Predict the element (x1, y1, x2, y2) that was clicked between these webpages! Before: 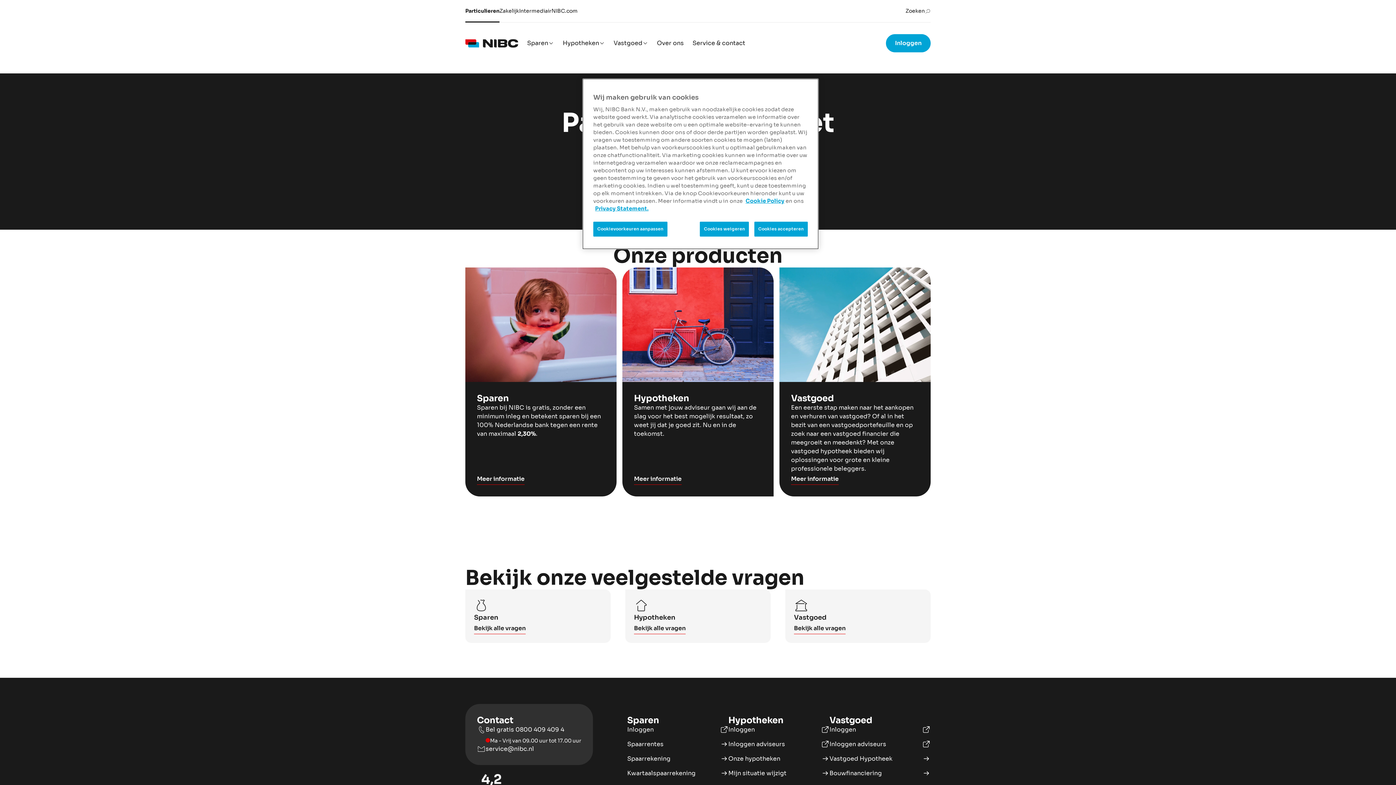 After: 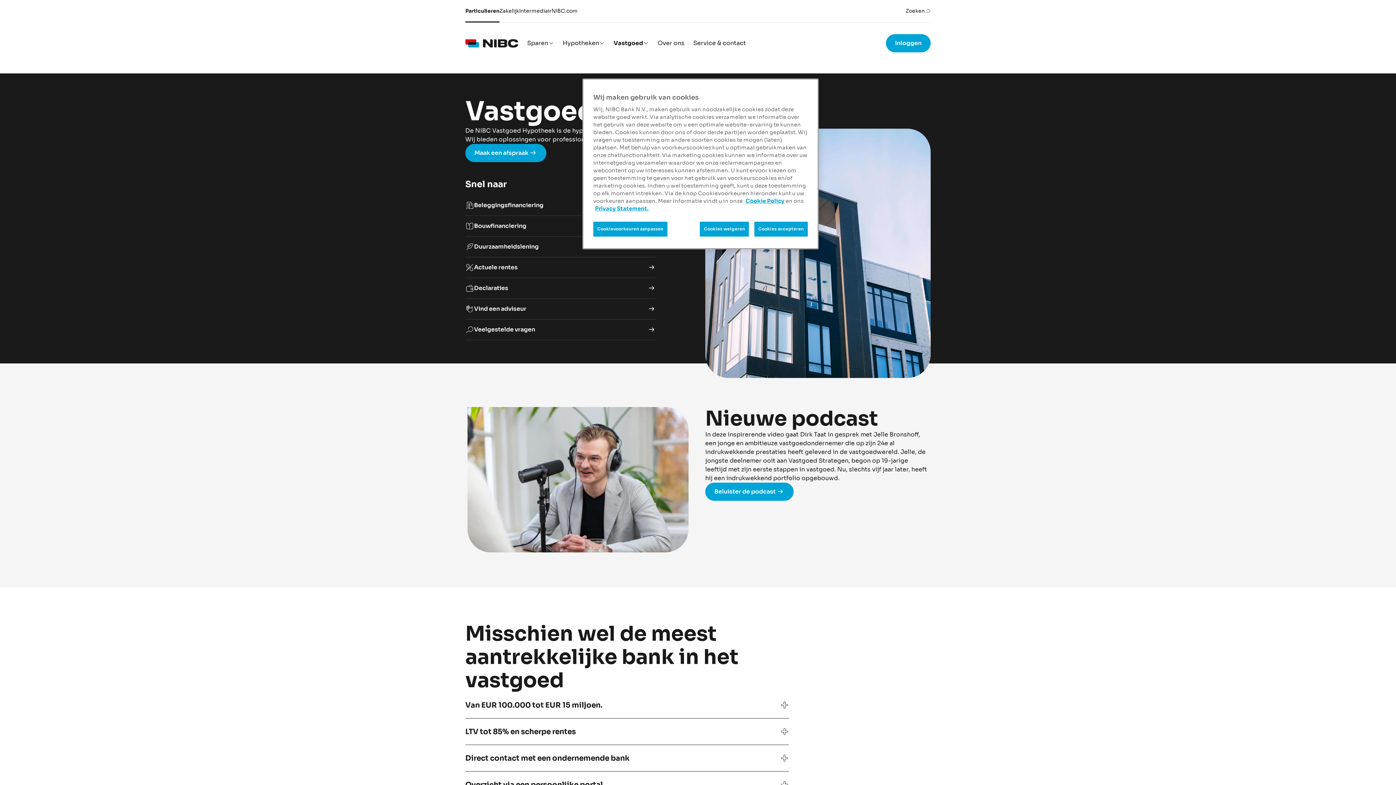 Action: bbox: (829, 754, 930, 763) label: Vastgoed Hypotheek